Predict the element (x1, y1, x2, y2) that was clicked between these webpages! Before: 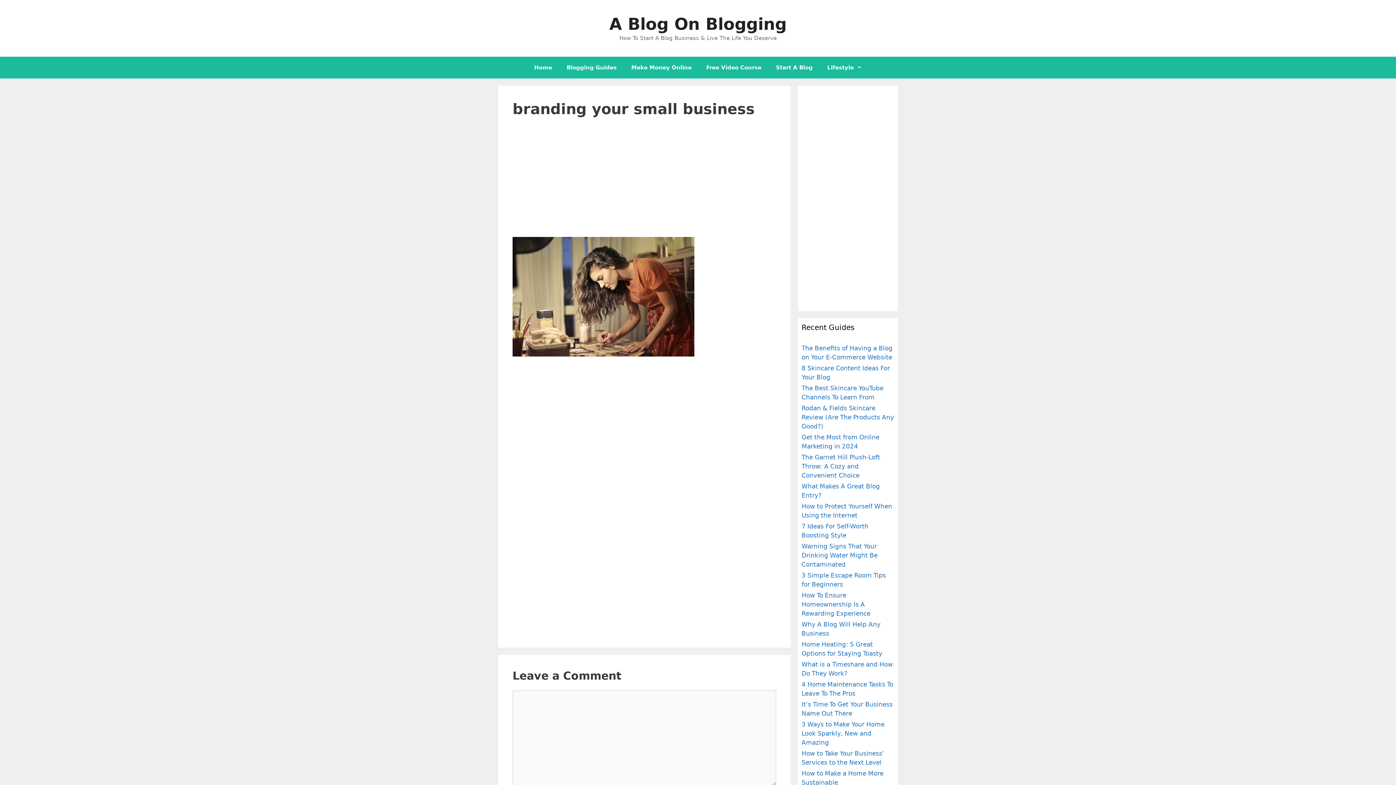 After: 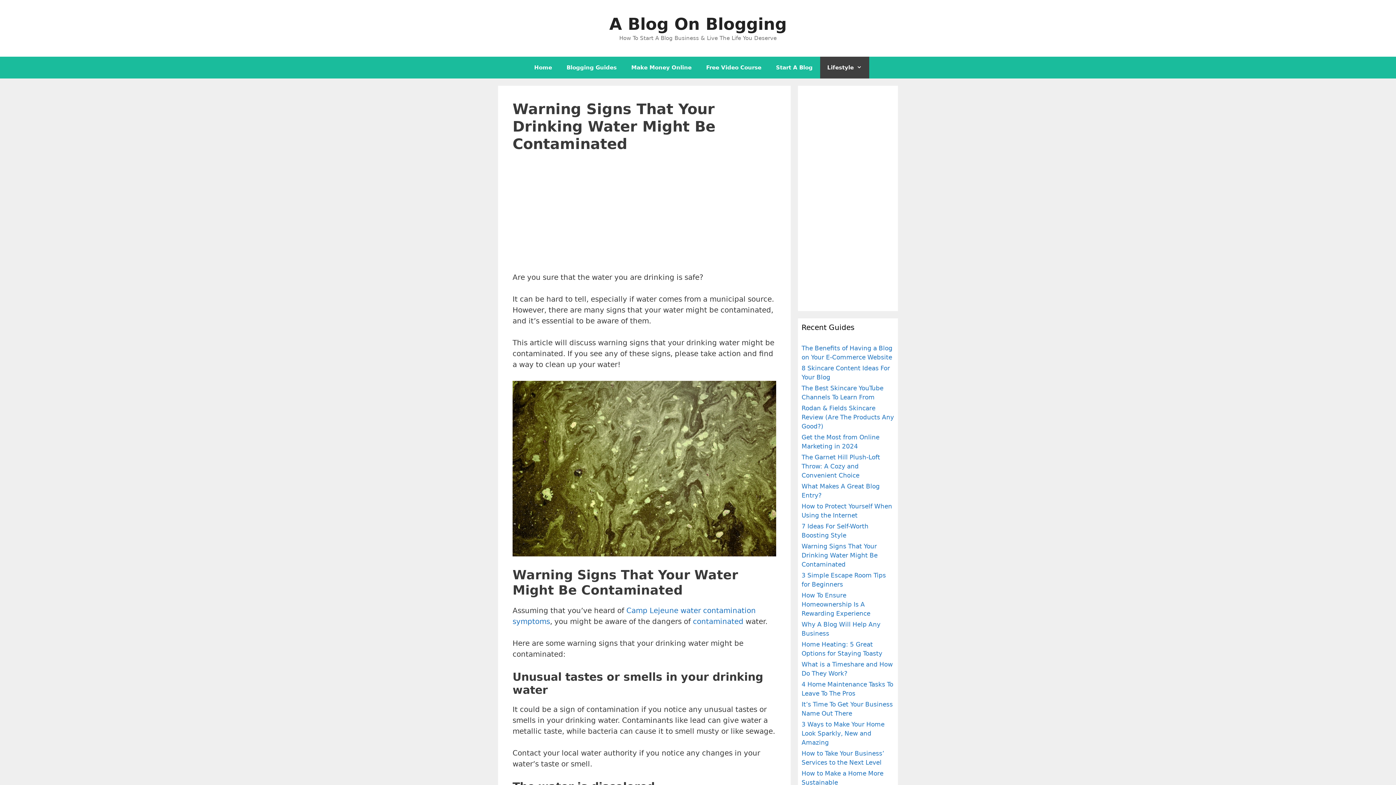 Action: bbox: (801, 542, 877, 568) label: Warning Signs That Your Drinking Water Might Be Contaminated